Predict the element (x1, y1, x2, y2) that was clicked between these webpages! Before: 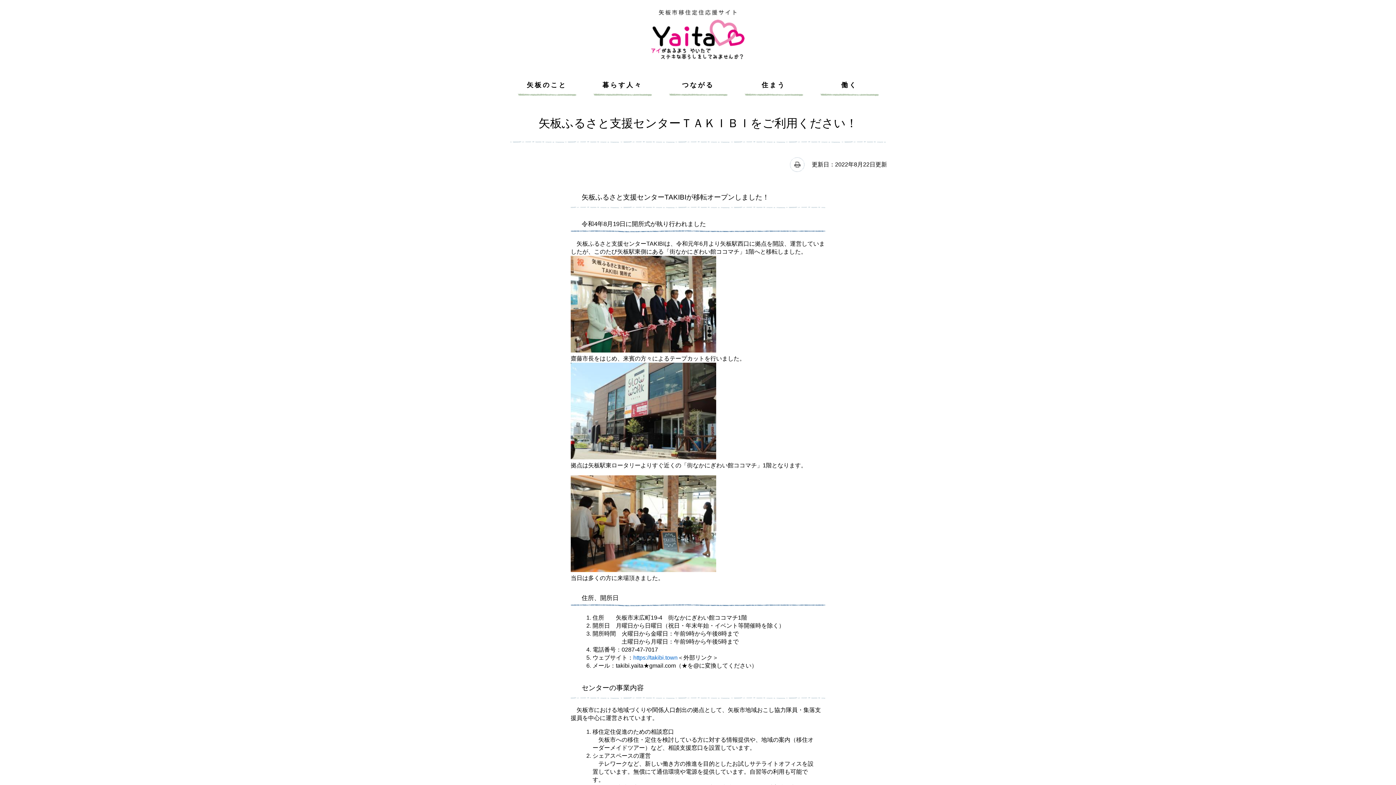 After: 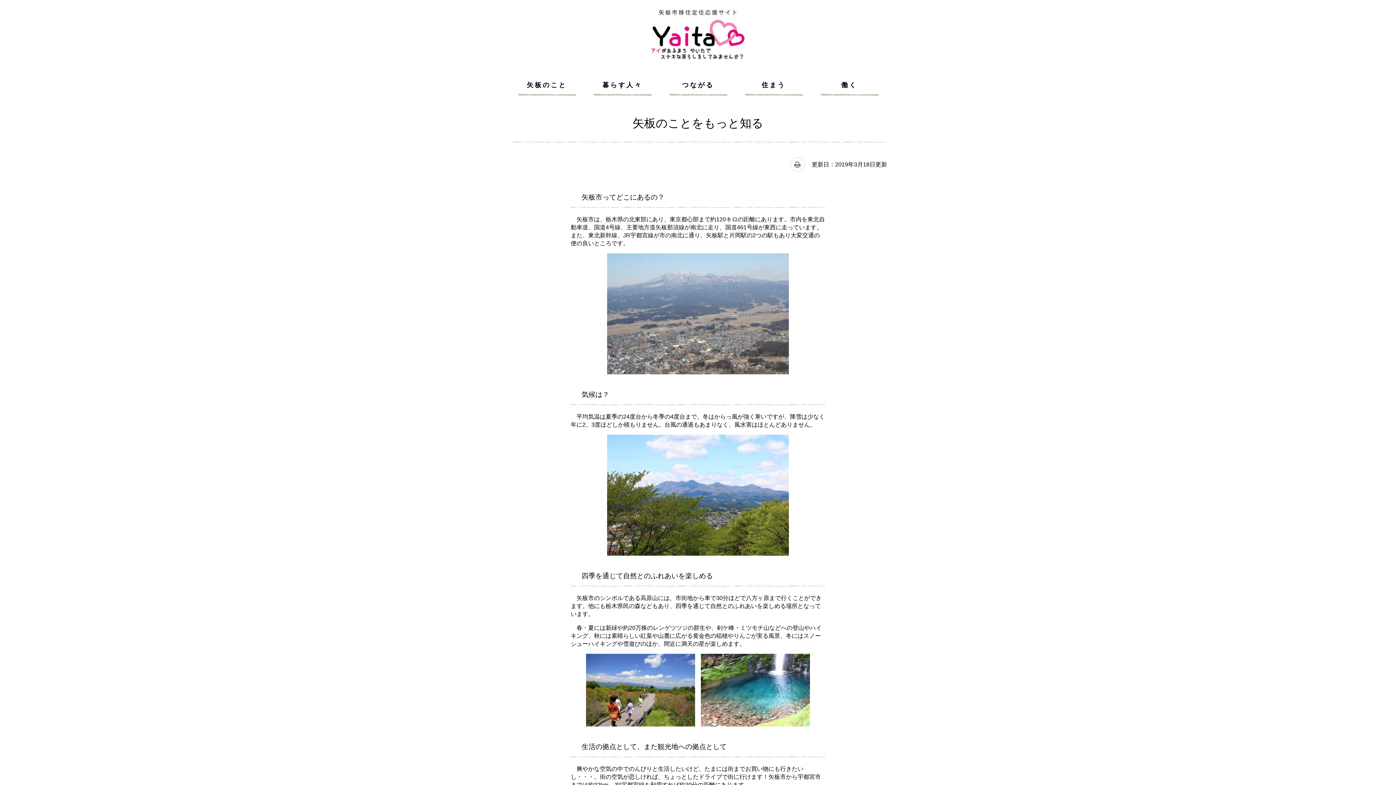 Action: label: 矢板のこと bbox: (516, 76, 577, 96)